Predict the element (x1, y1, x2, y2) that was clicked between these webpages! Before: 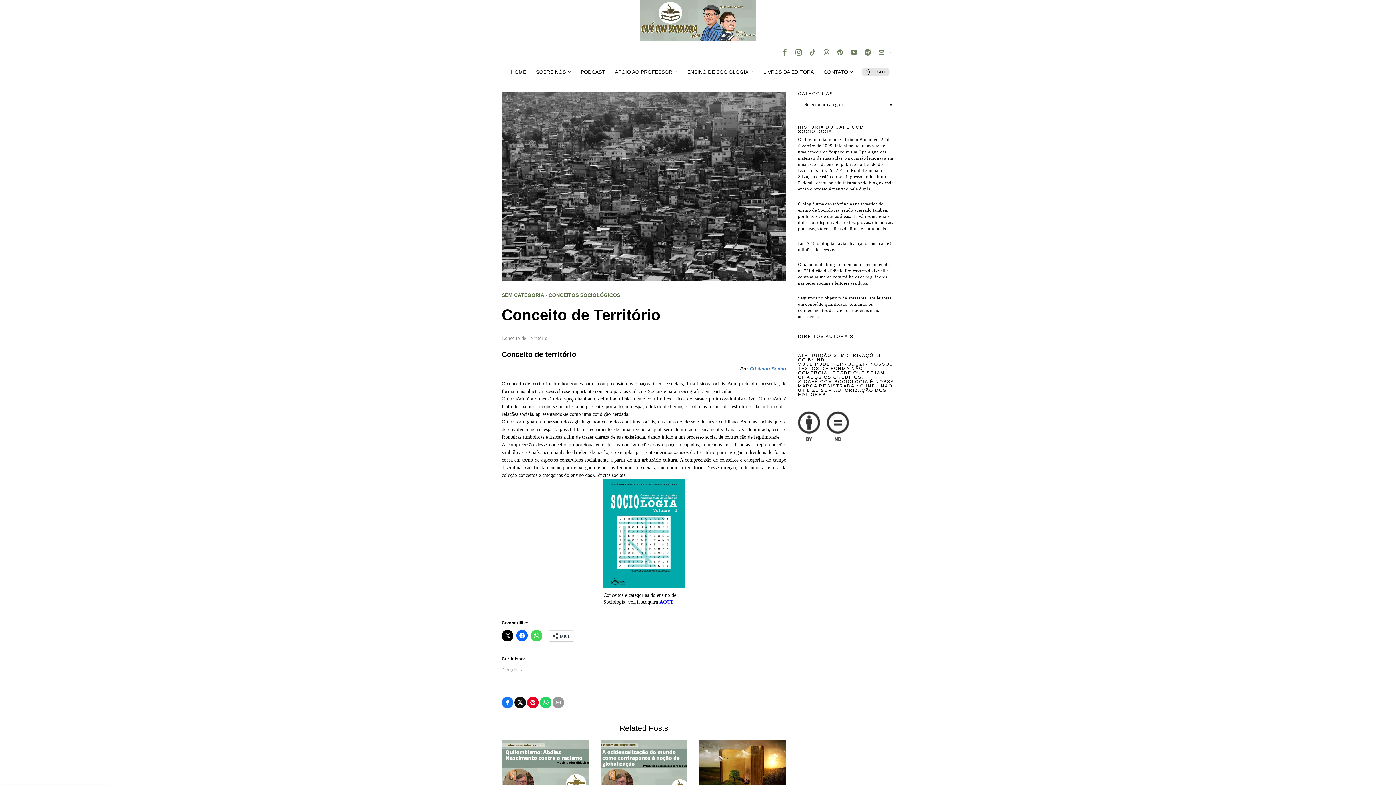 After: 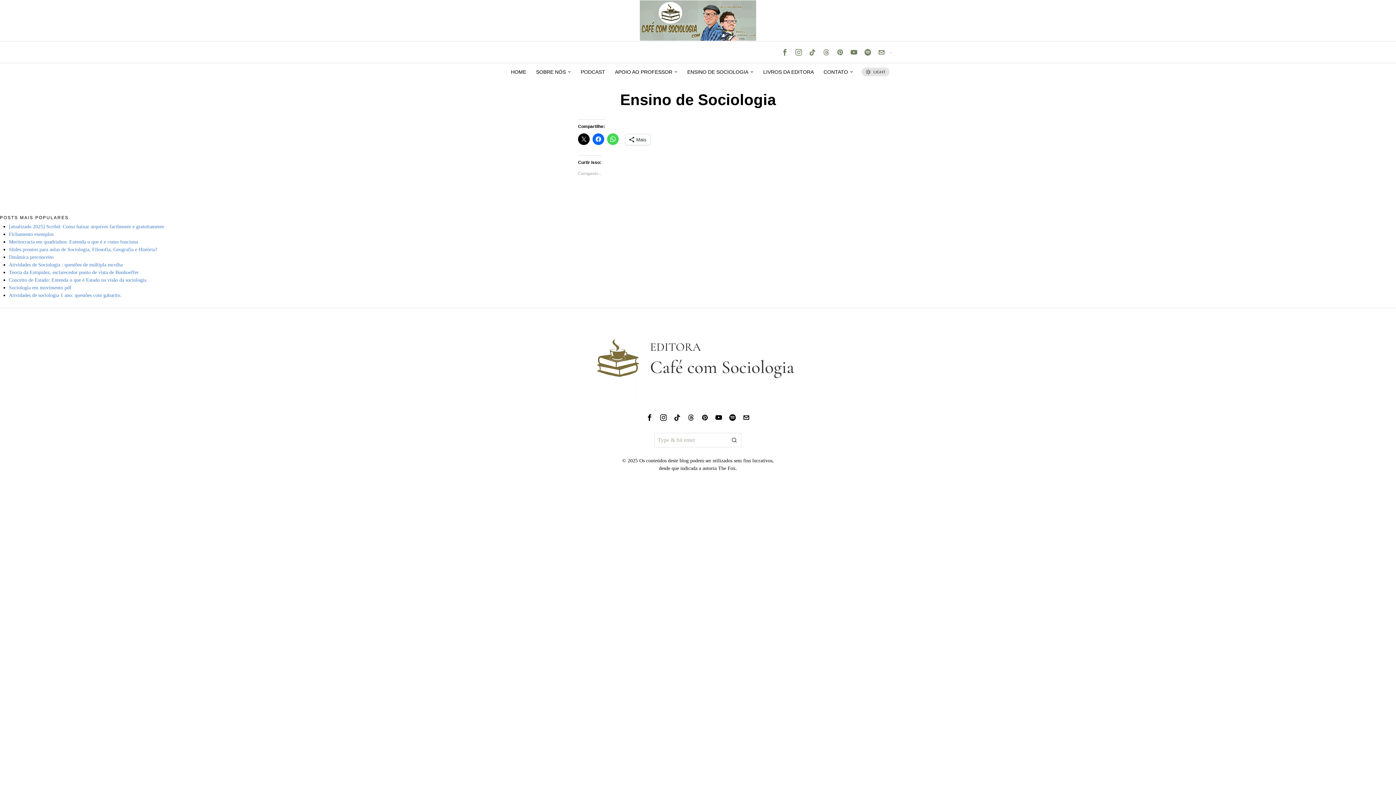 Action: bbox: (683, 64, 759, 79) label: ENSINO DE SOCIOLOGIA